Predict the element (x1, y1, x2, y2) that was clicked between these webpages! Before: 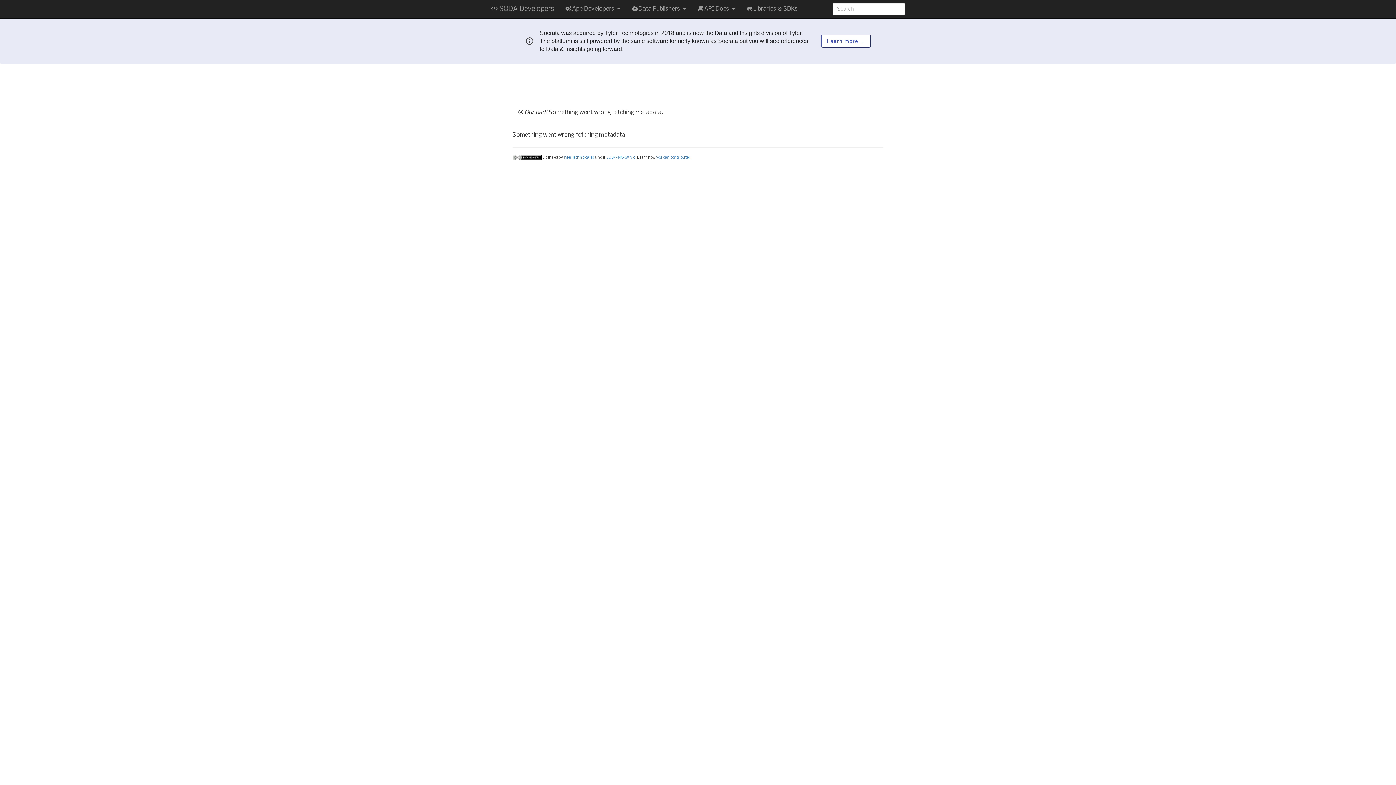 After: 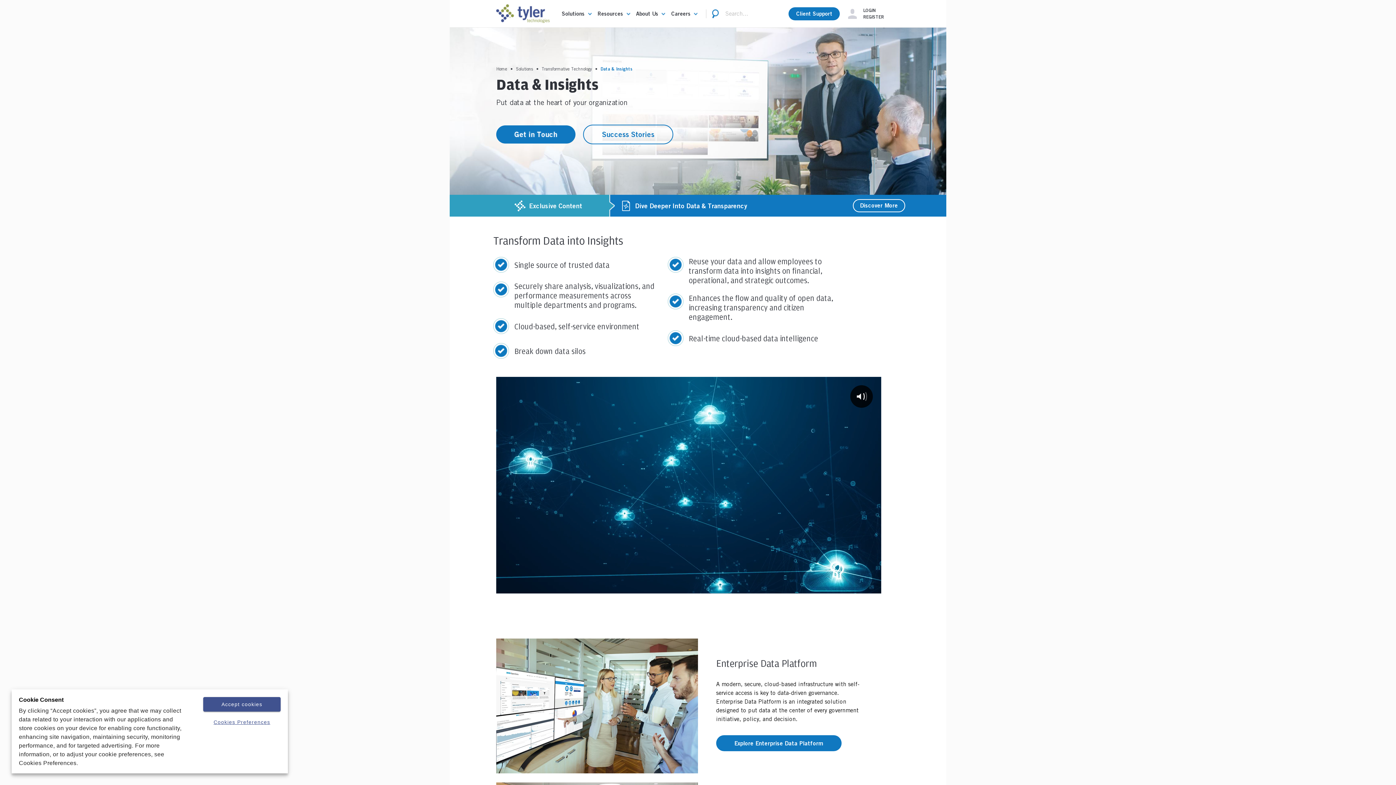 Action: bbox: (821, 34, 870, 47) label: Learn more...